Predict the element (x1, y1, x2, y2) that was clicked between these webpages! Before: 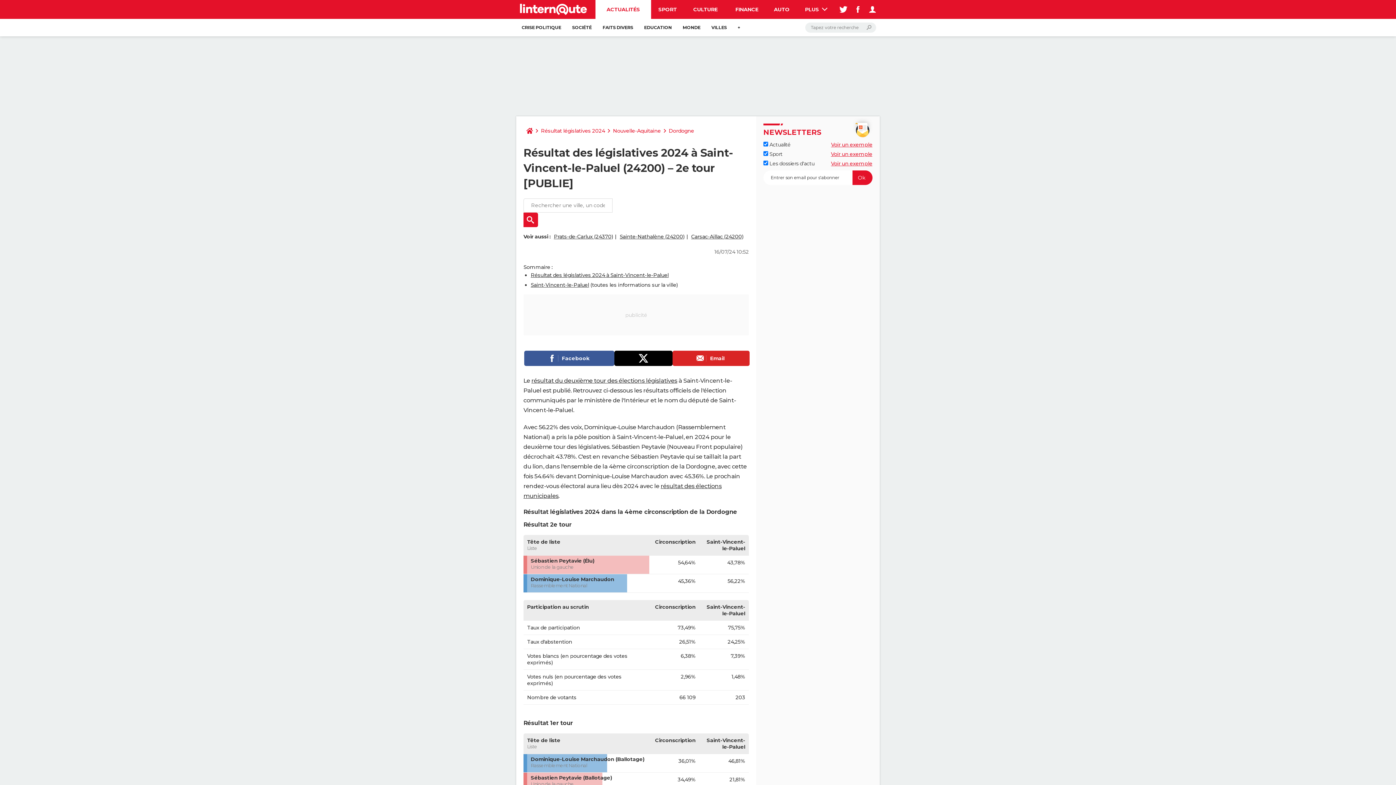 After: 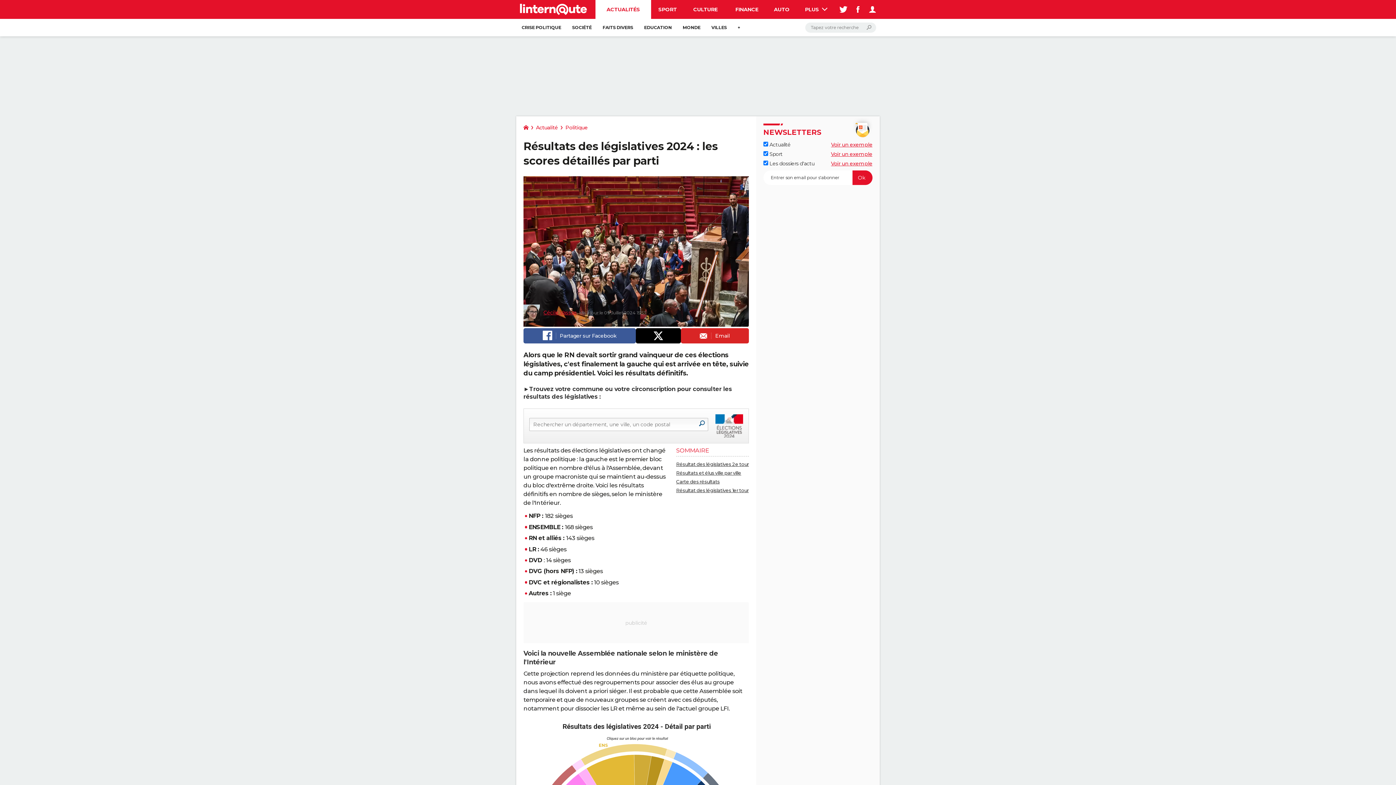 Action: label: Résultat législatives 2024 bbox: (538, 123, 608, 138)